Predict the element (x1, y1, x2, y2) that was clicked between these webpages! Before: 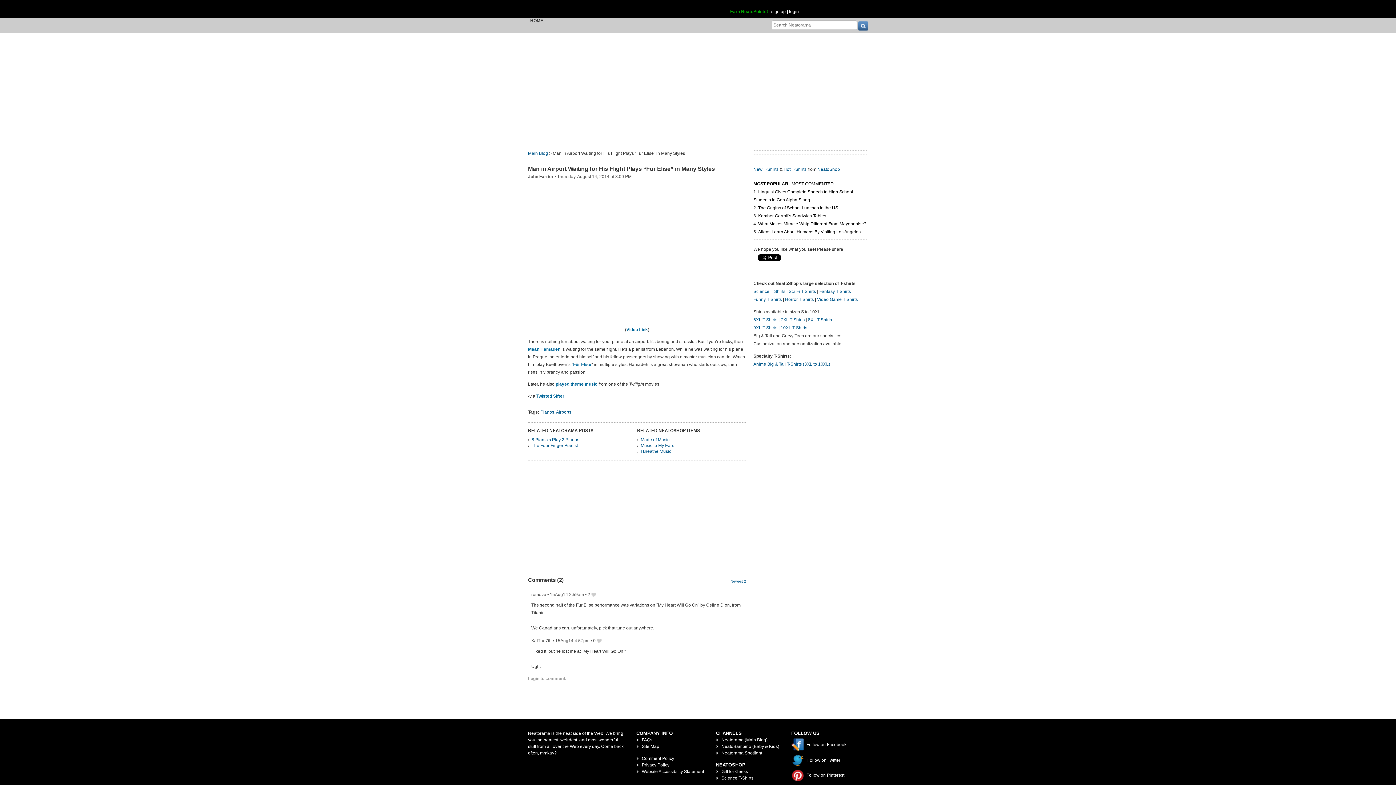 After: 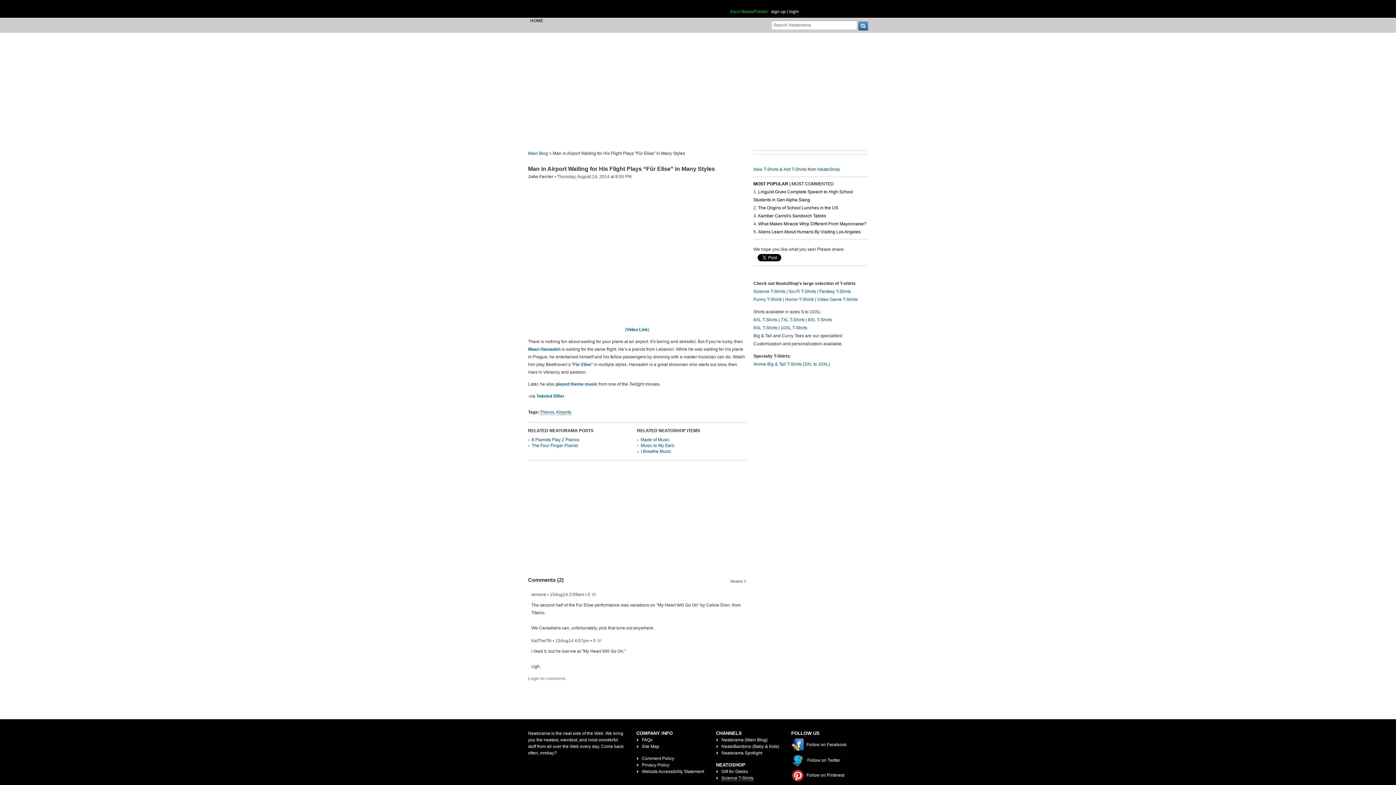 Action: label: Science T-Shirts bbox: (721, 775, 753, 781)